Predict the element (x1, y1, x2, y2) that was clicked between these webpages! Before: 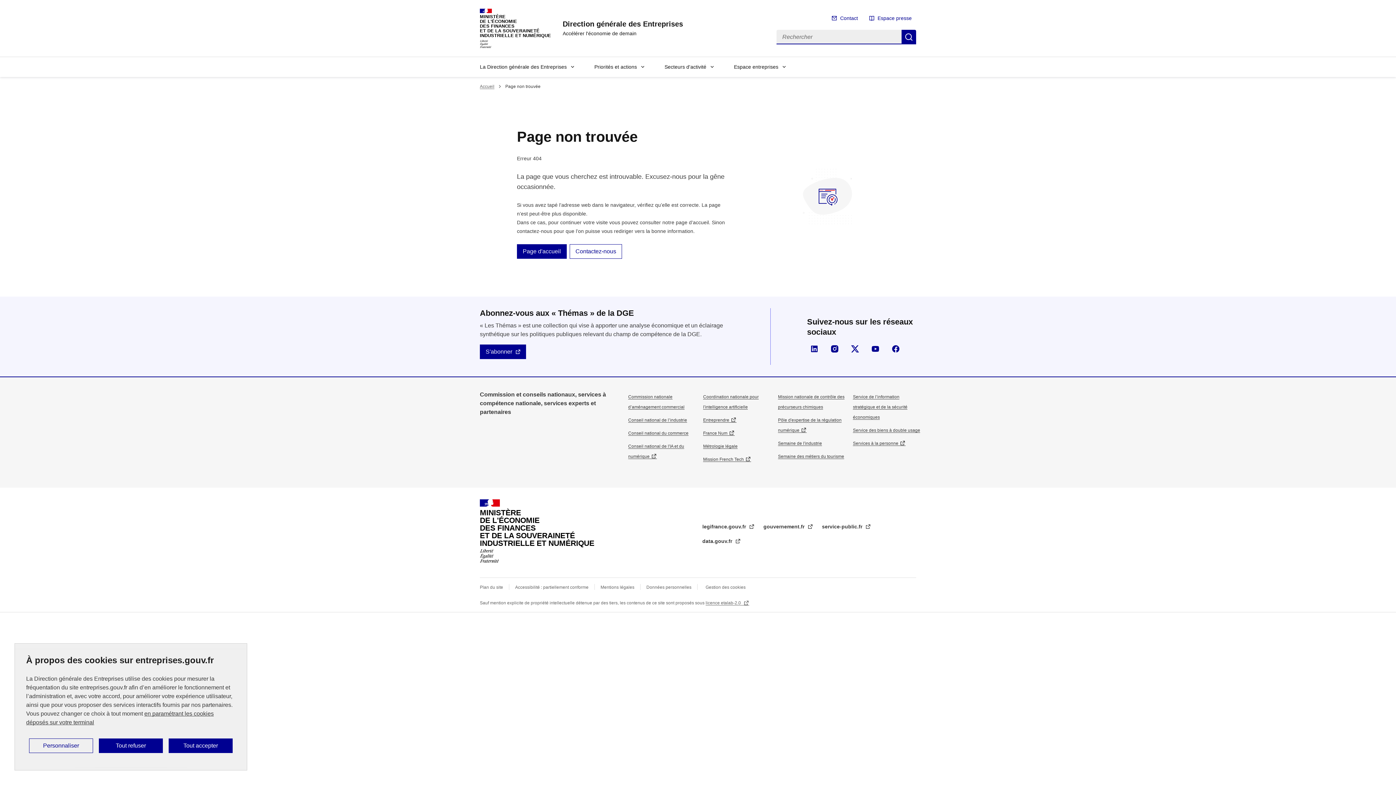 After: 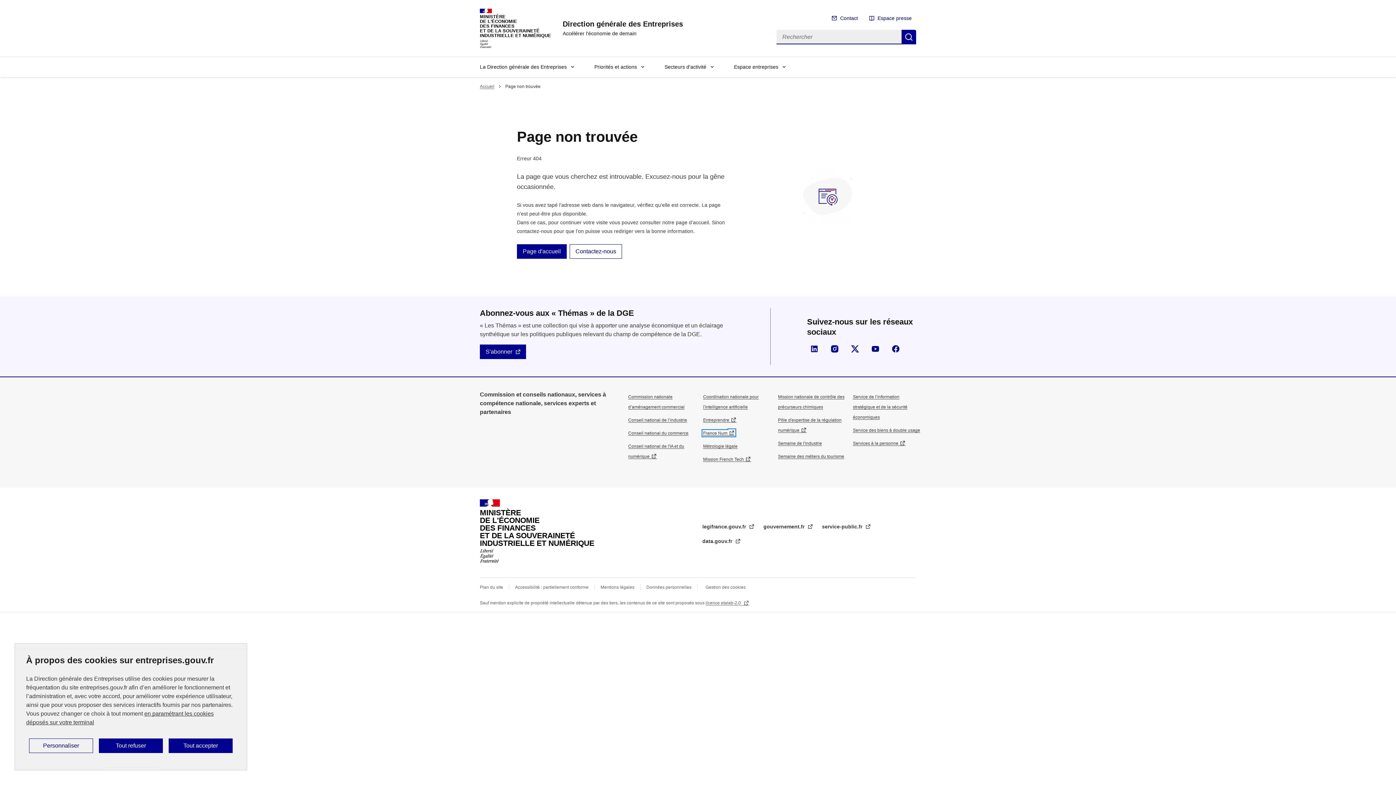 Action: bbox: (703, 430, 734, 435) label: France Num